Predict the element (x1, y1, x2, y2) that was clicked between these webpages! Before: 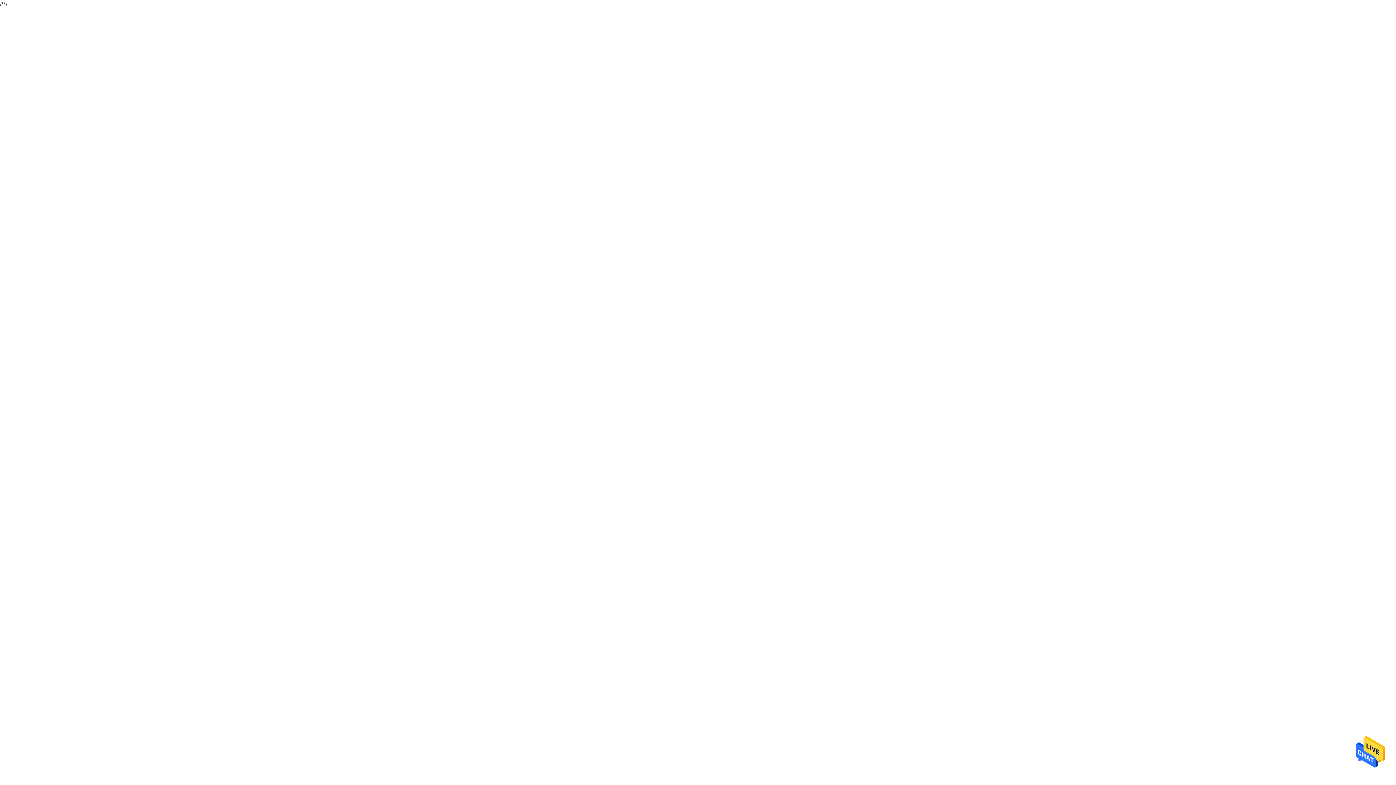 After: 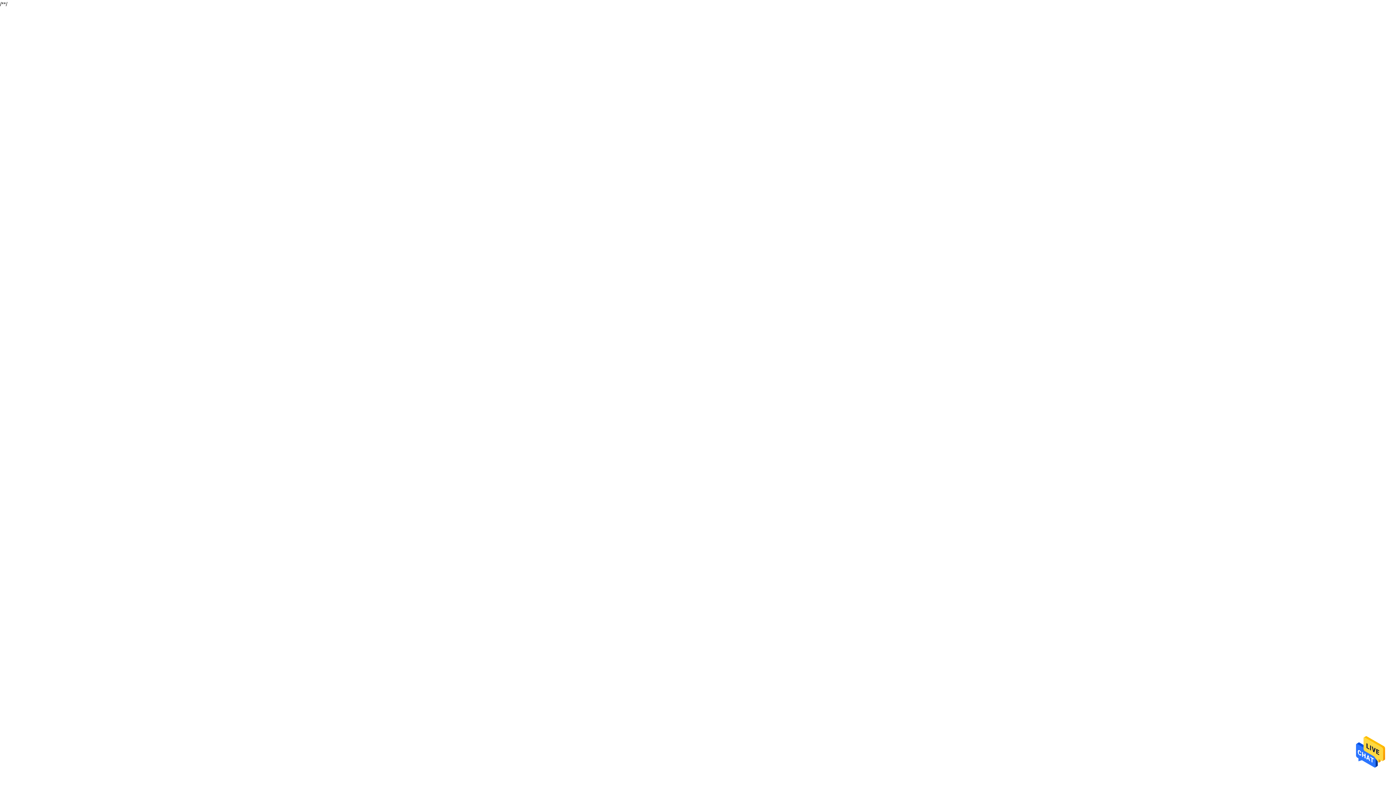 Action: bbox: (1356, 734, 1385, 771)